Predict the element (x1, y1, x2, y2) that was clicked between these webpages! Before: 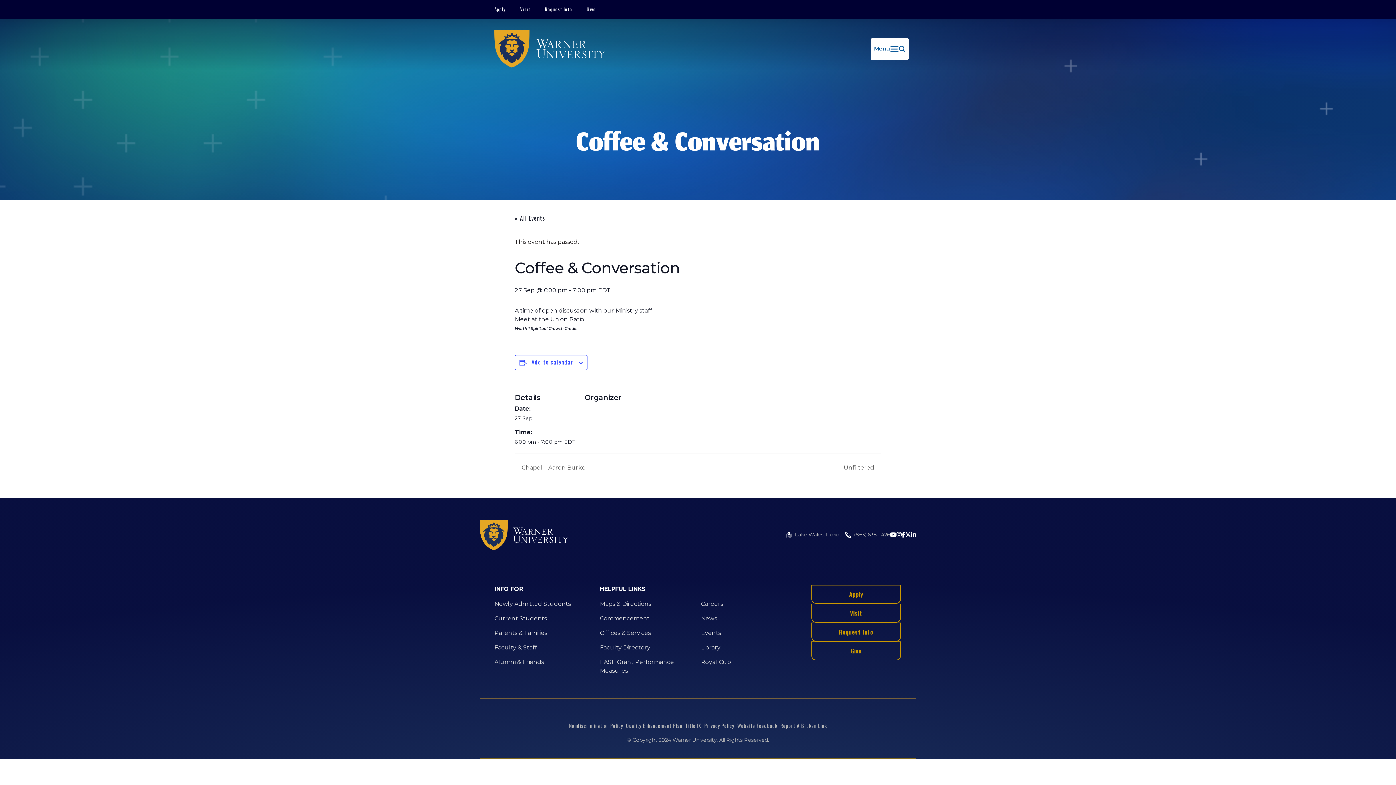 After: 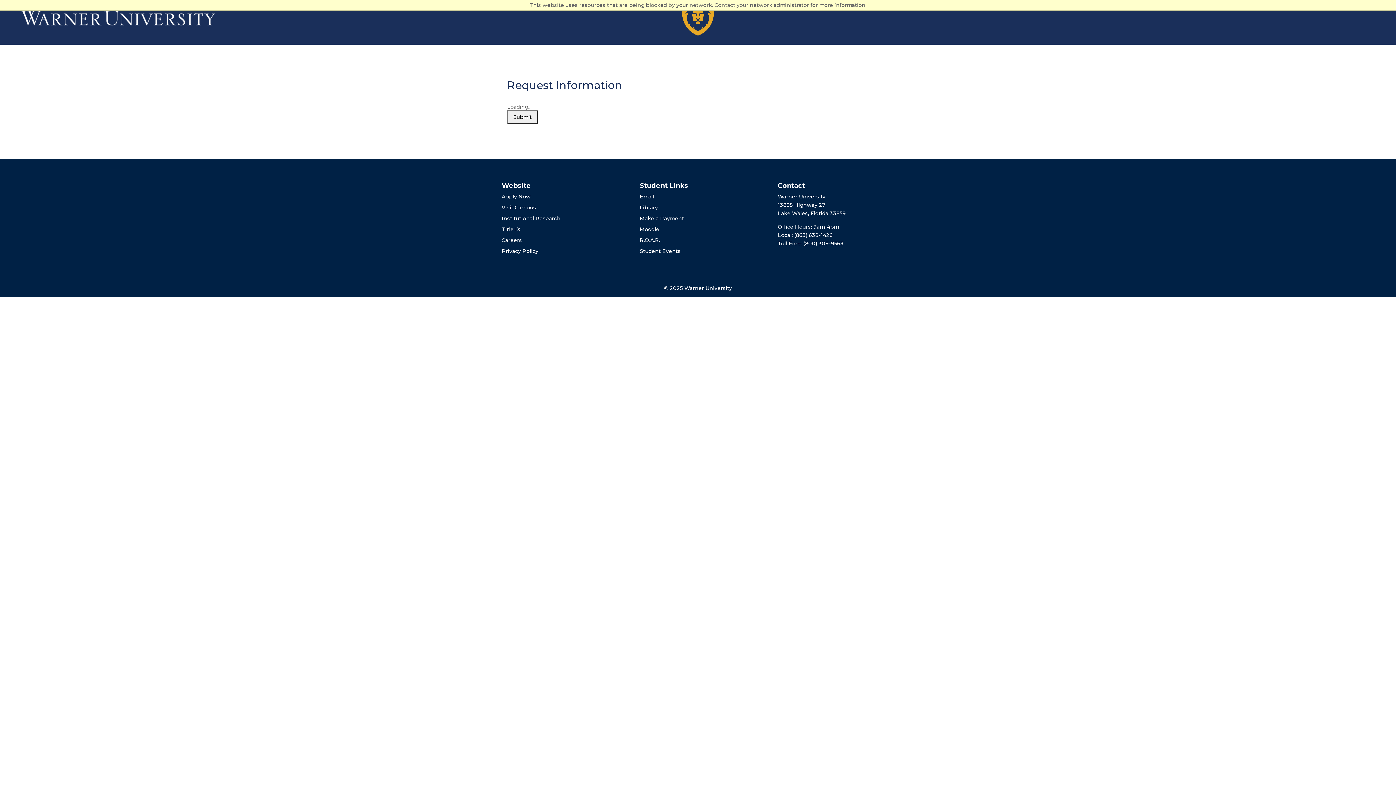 Action: bbox: (822, 627, 890, 636) label: Request Info